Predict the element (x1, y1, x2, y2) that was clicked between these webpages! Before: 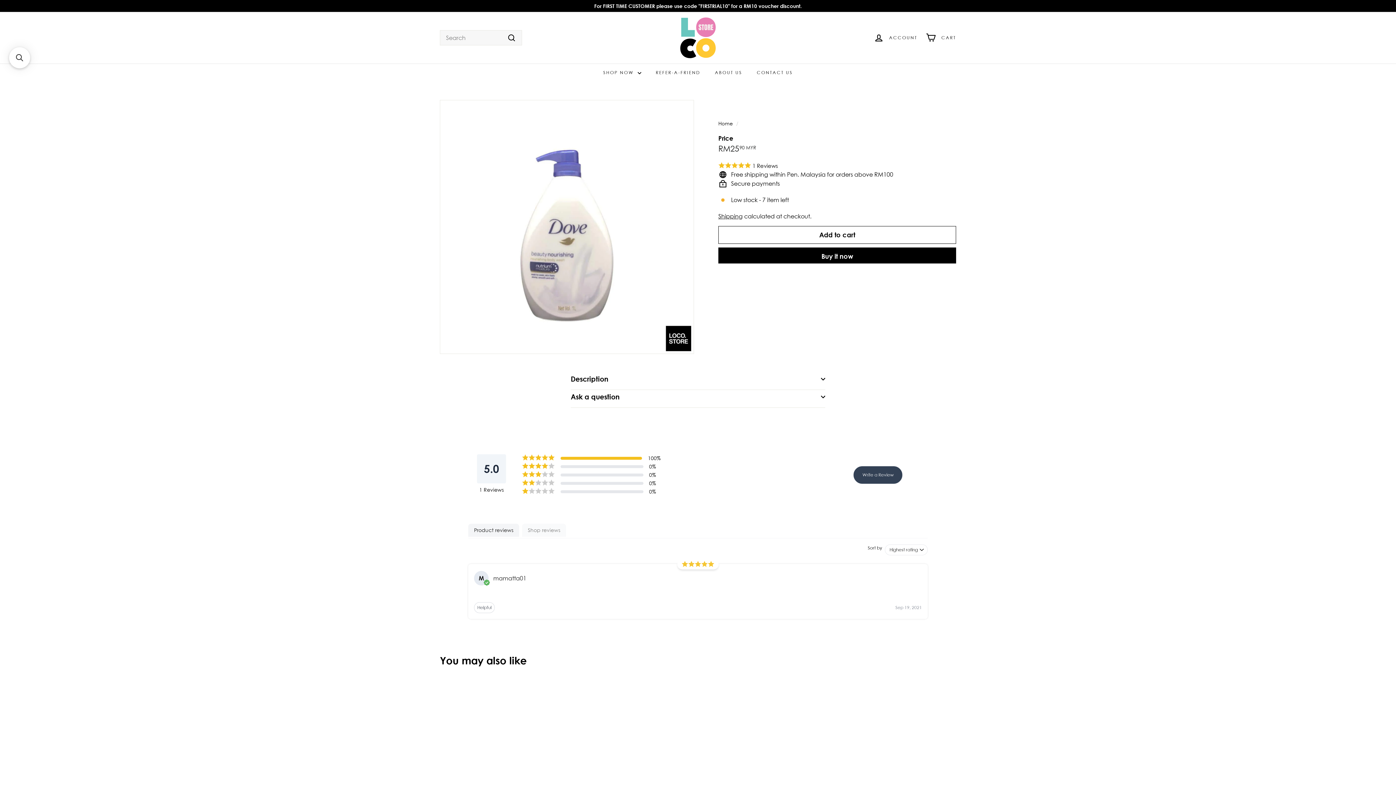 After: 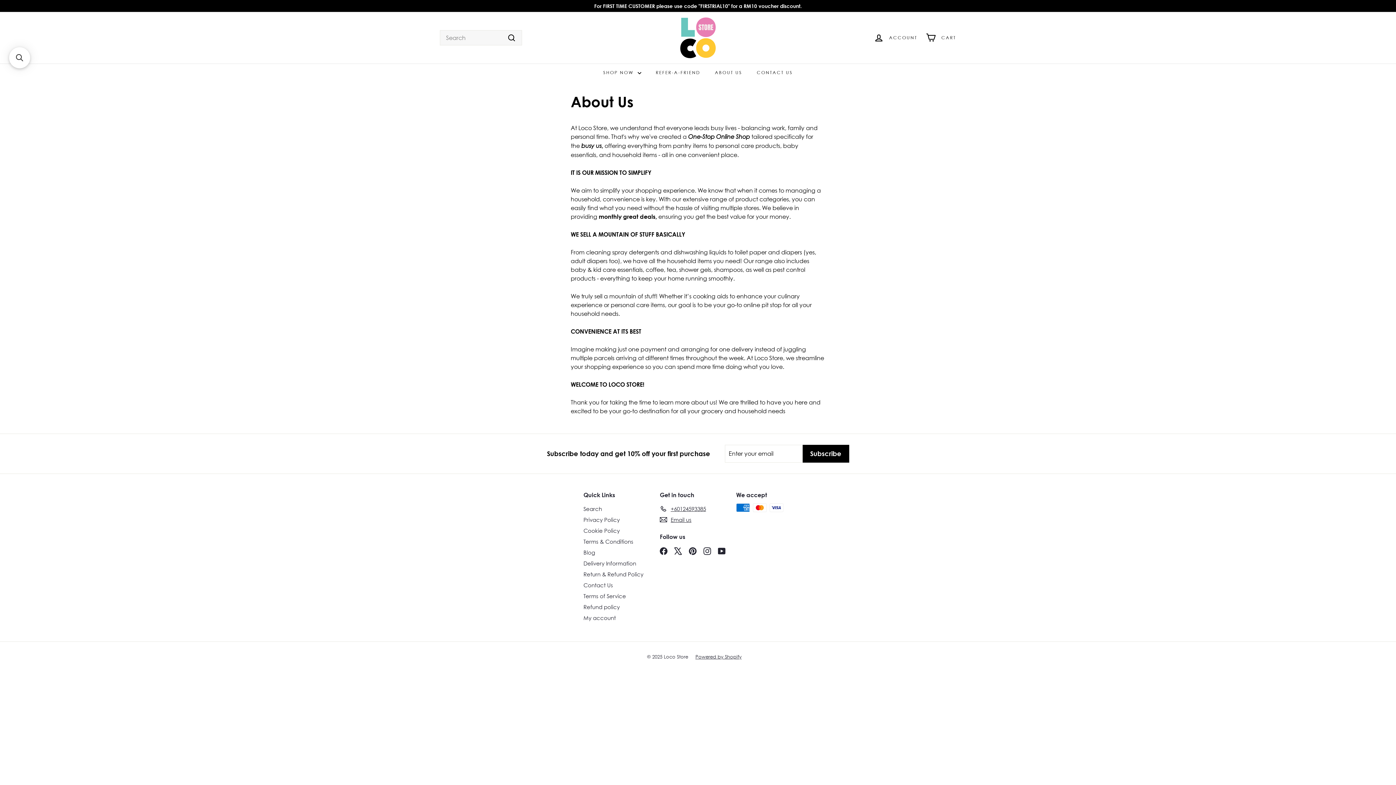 Action: label: ABOUT US bbox: (707, 63, 749, 81)